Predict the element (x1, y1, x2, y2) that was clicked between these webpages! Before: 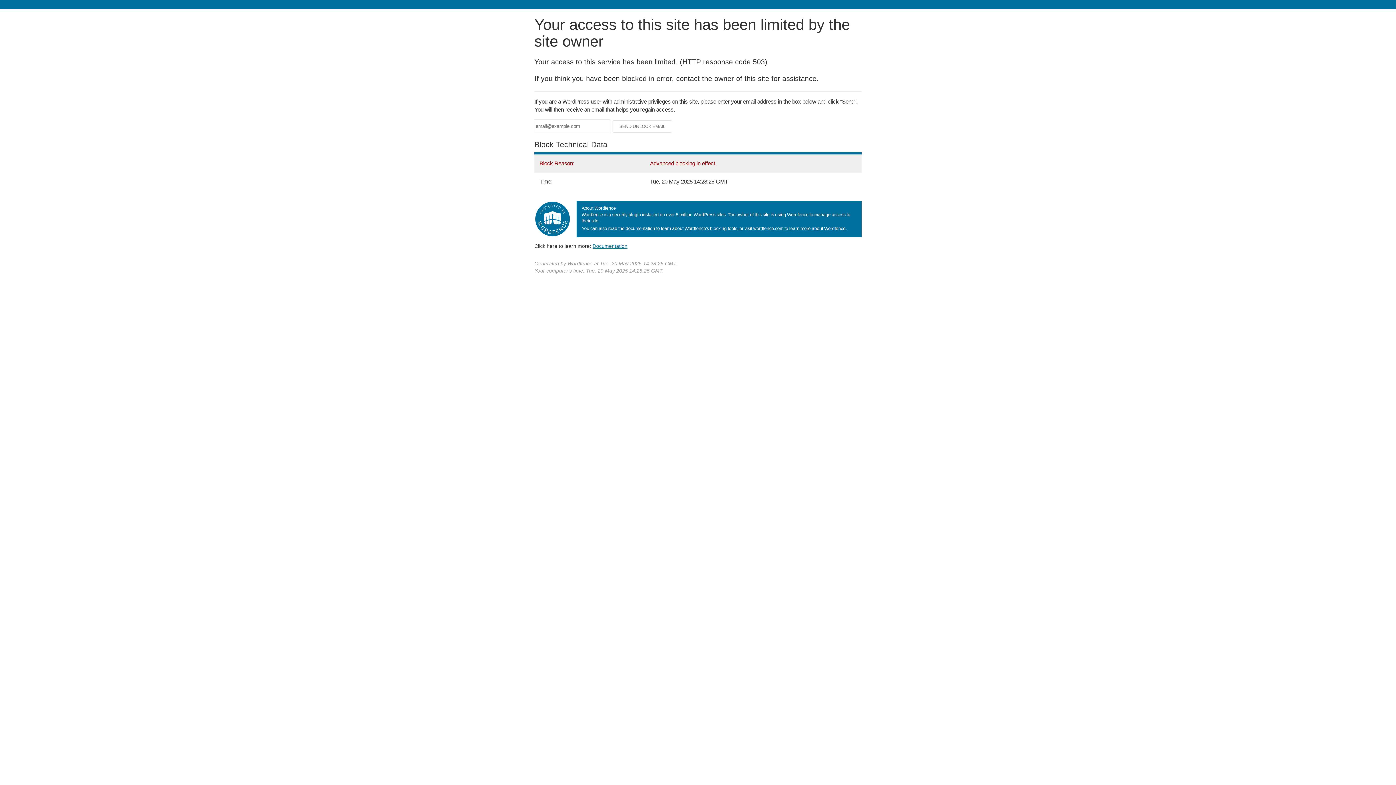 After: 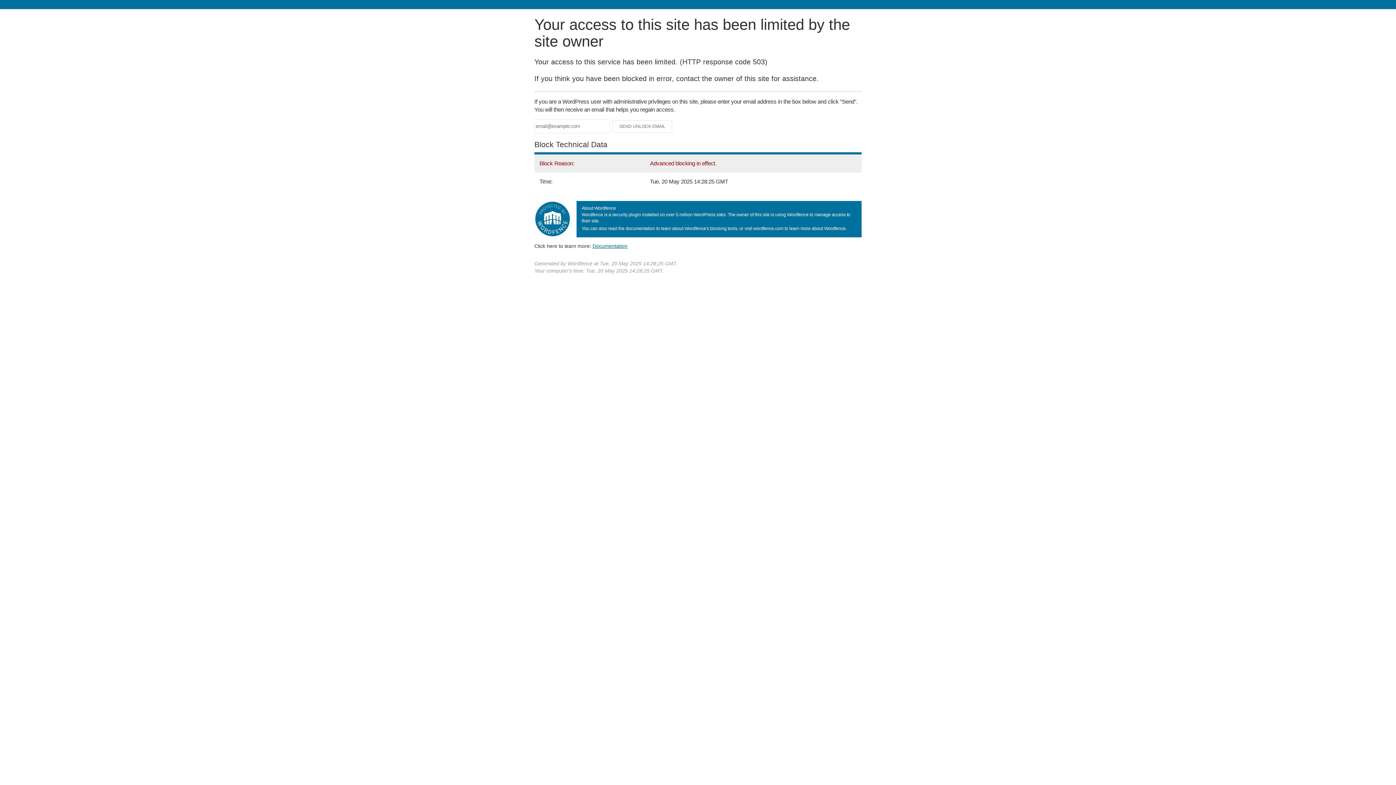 Action: label: Documentation bbox: (592, 243, 627, 248)